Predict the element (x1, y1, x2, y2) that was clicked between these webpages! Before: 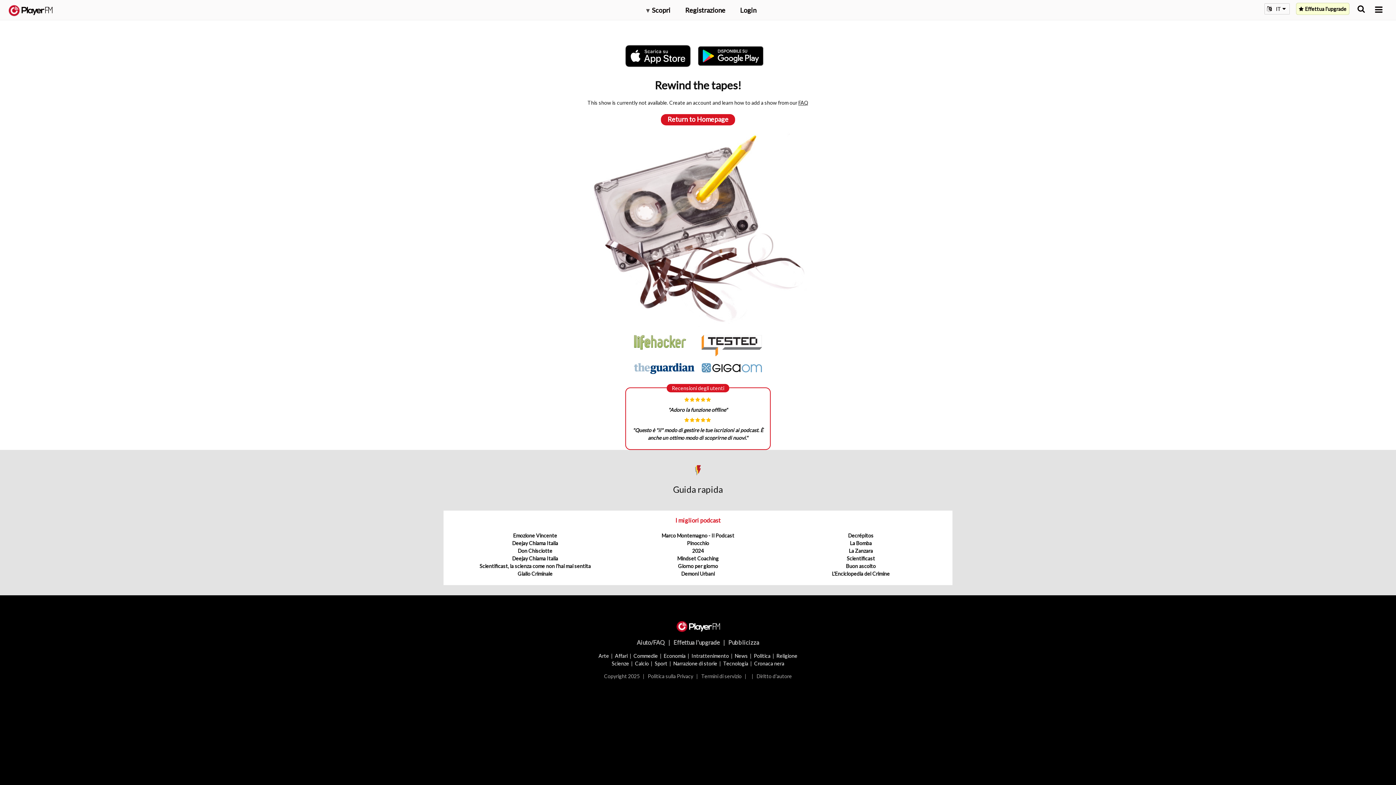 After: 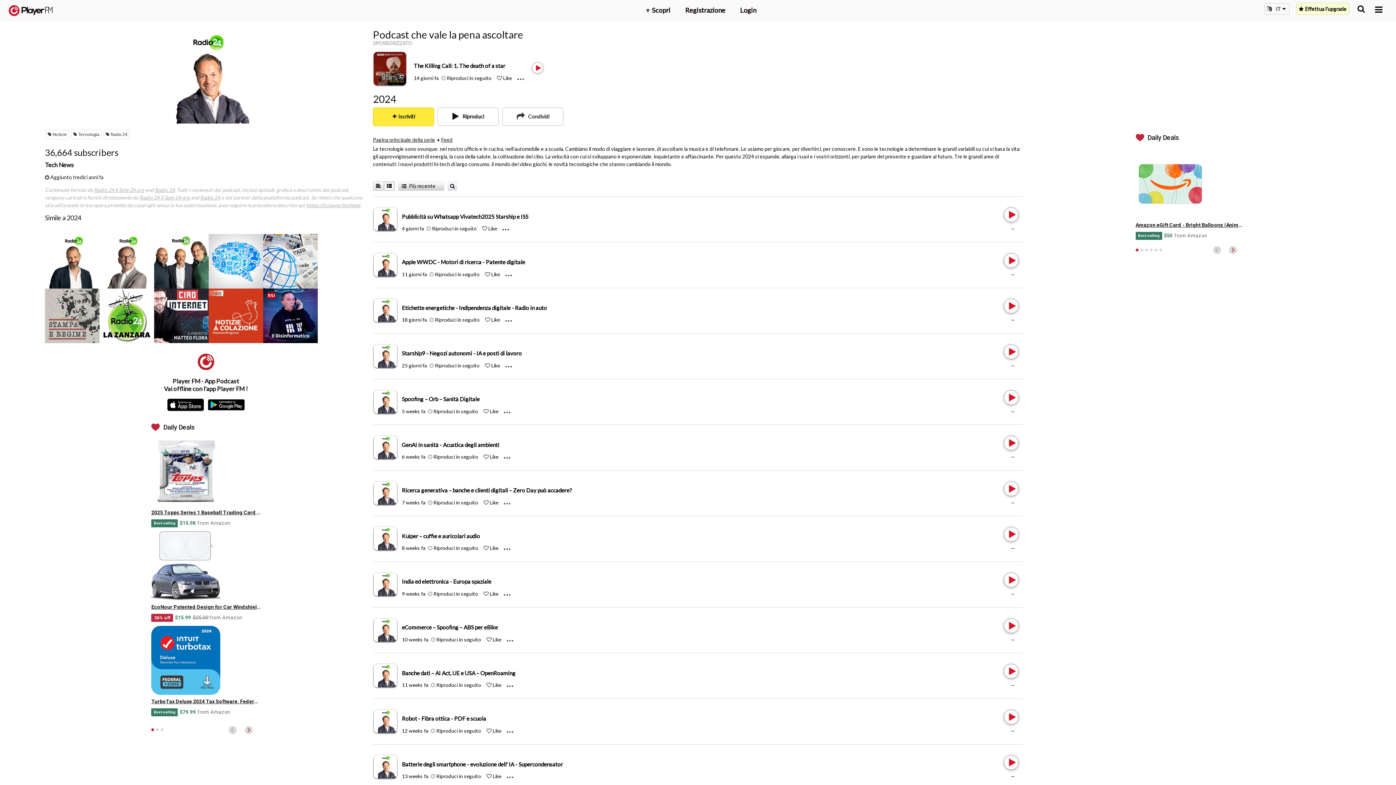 Action: label: 2024 bbox: (692, 548, 703, 554)